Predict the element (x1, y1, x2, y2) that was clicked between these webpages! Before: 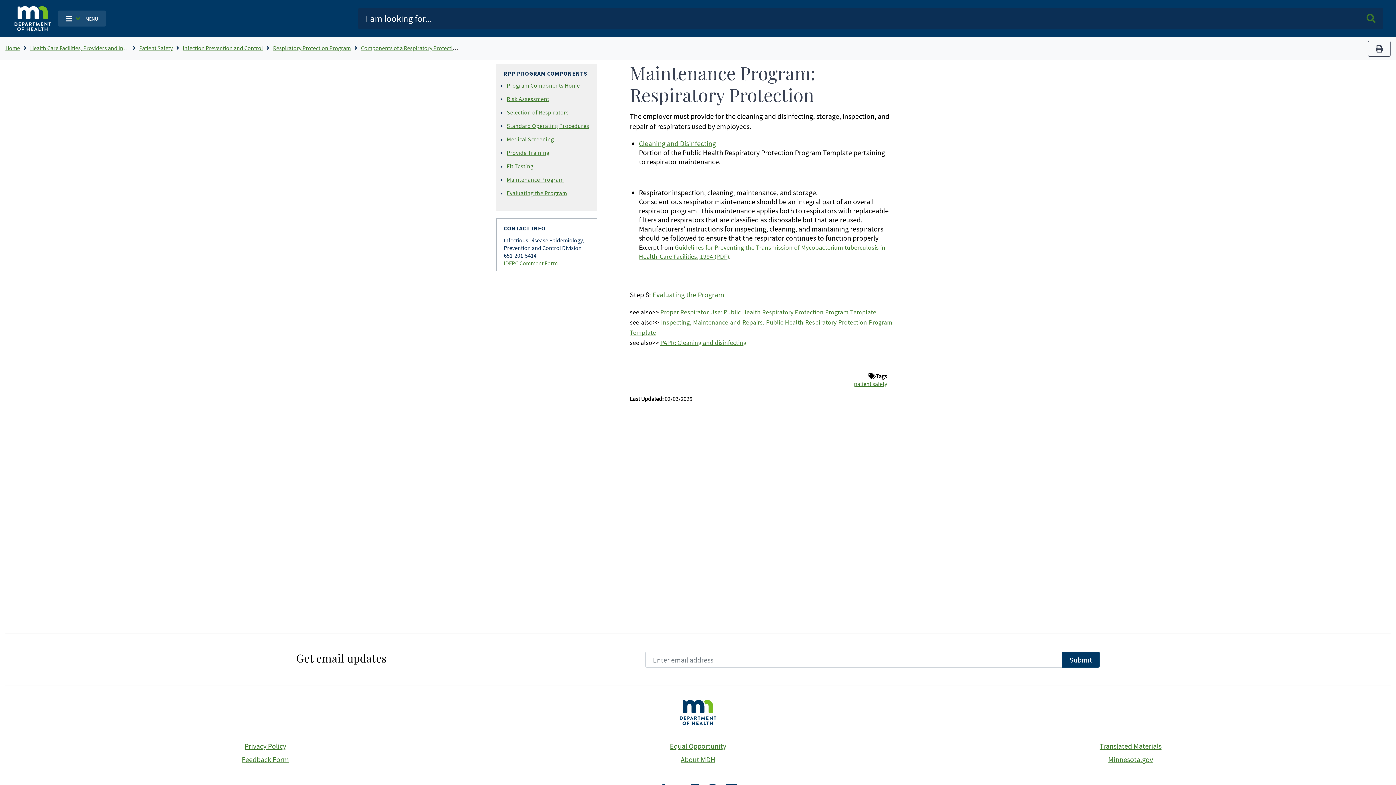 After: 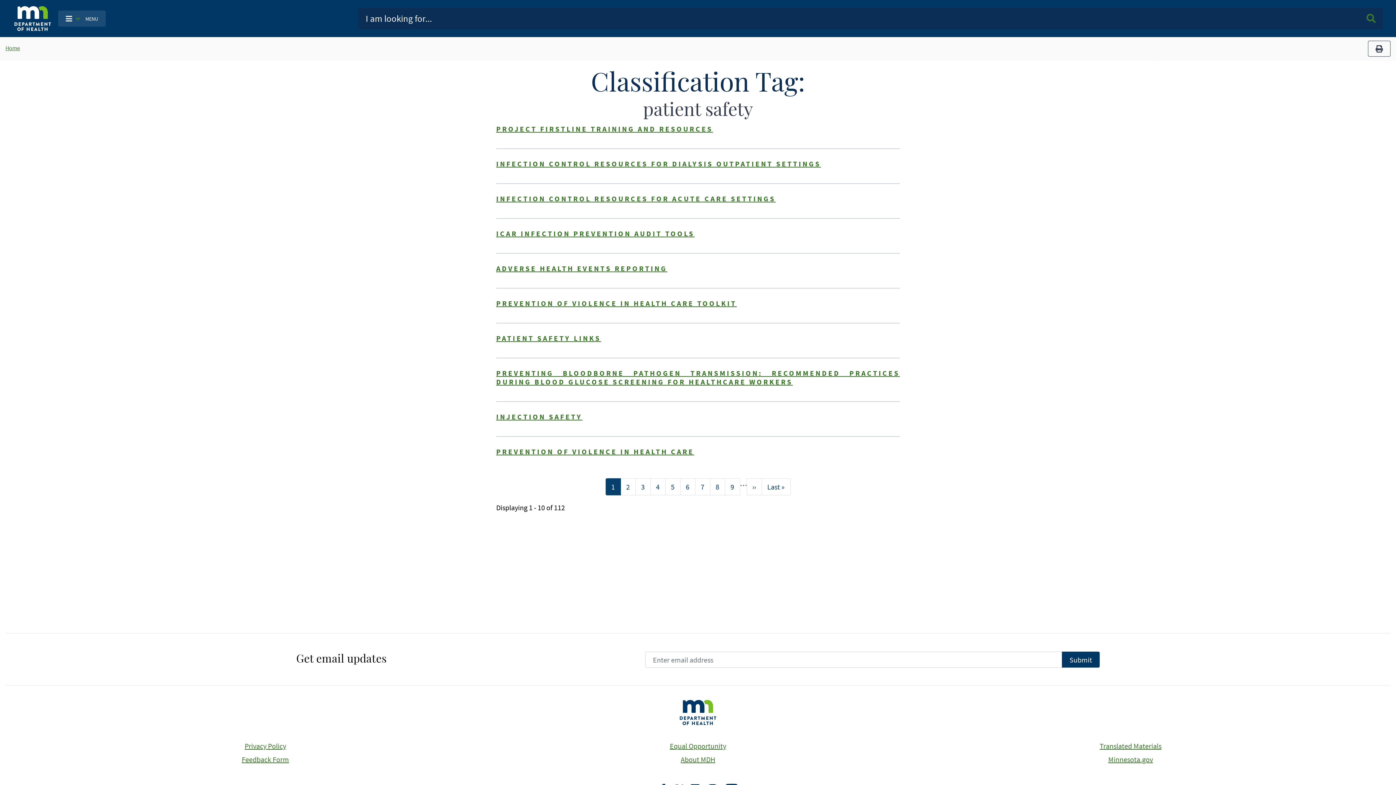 Action: bbox: (854, 380, 887, 387) label: patient safety